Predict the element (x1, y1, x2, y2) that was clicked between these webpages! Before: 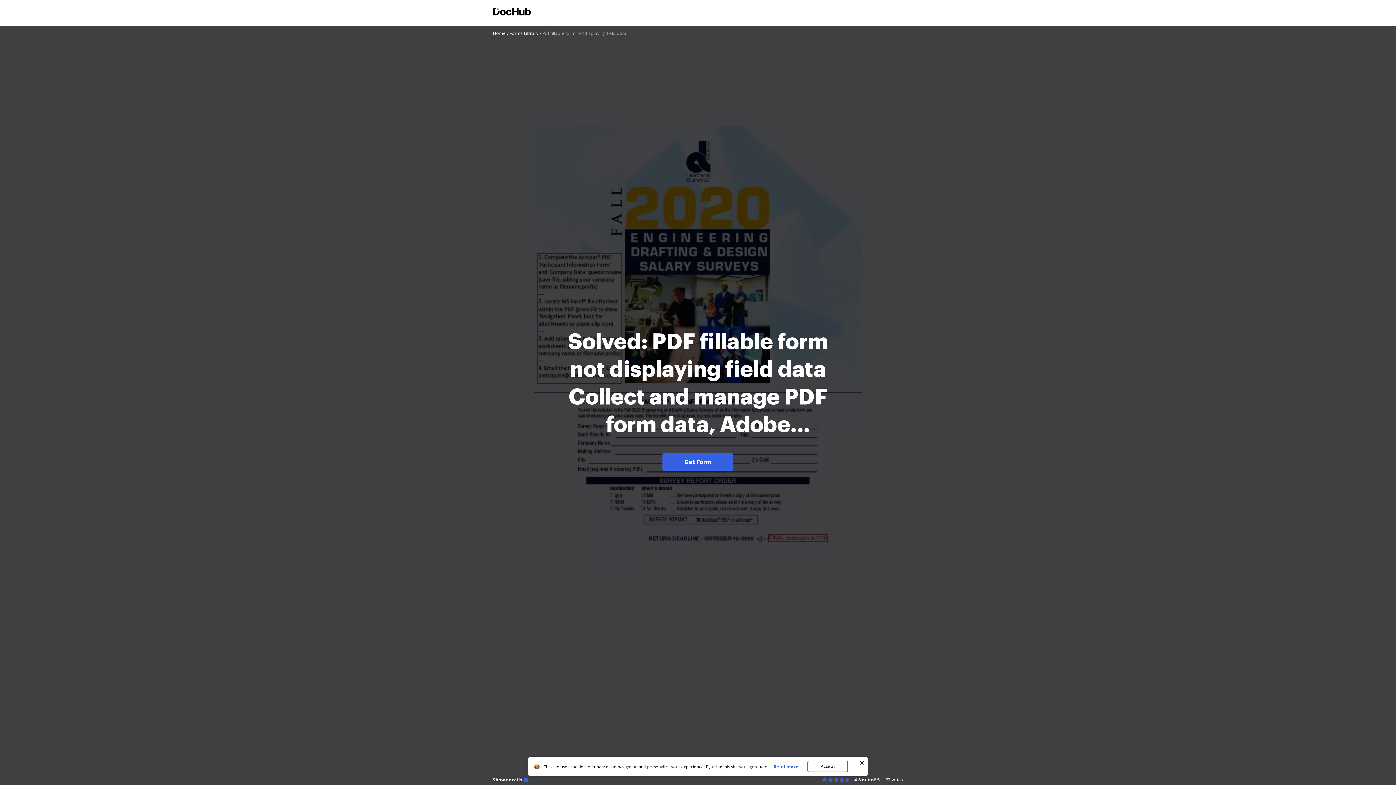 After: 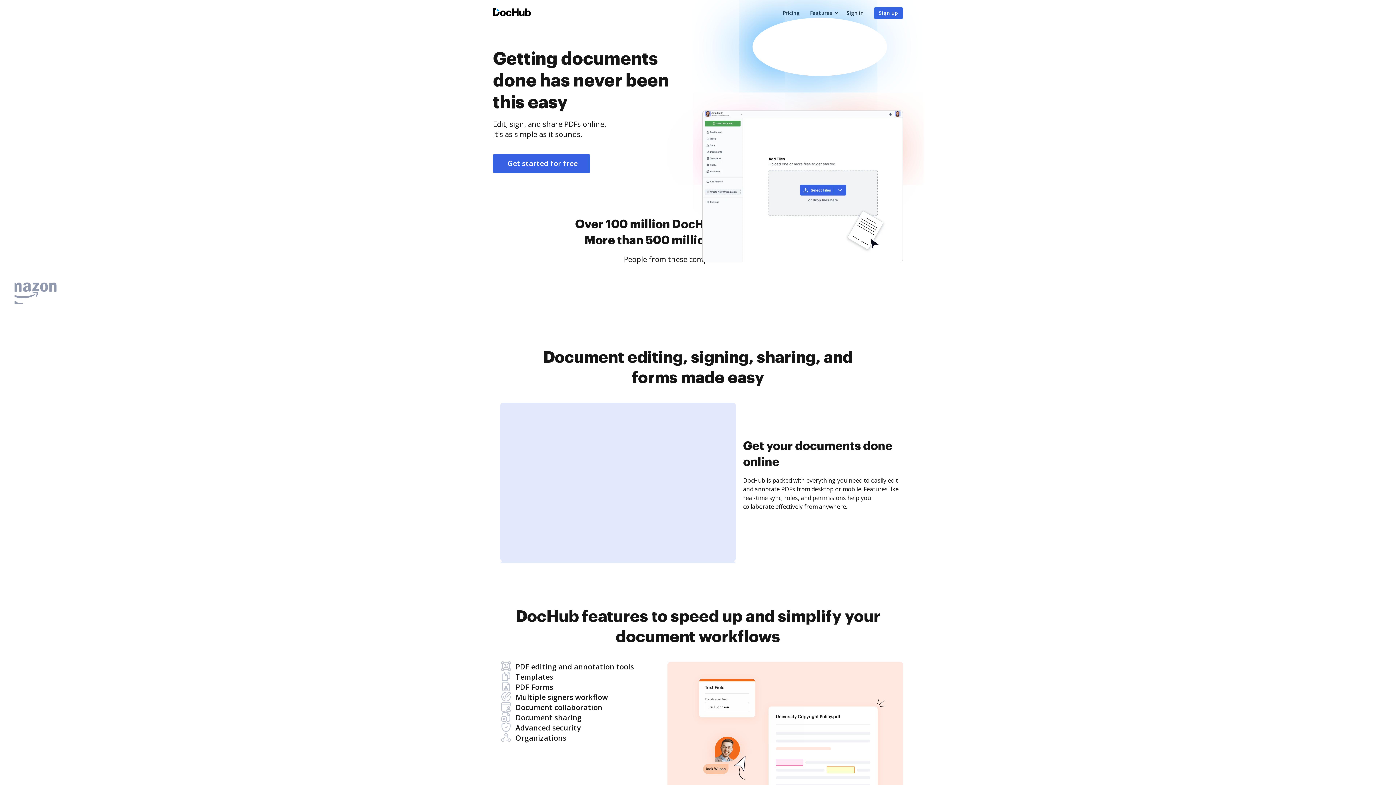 Action: bbox: (493, 7, 530, 17) label: Main page